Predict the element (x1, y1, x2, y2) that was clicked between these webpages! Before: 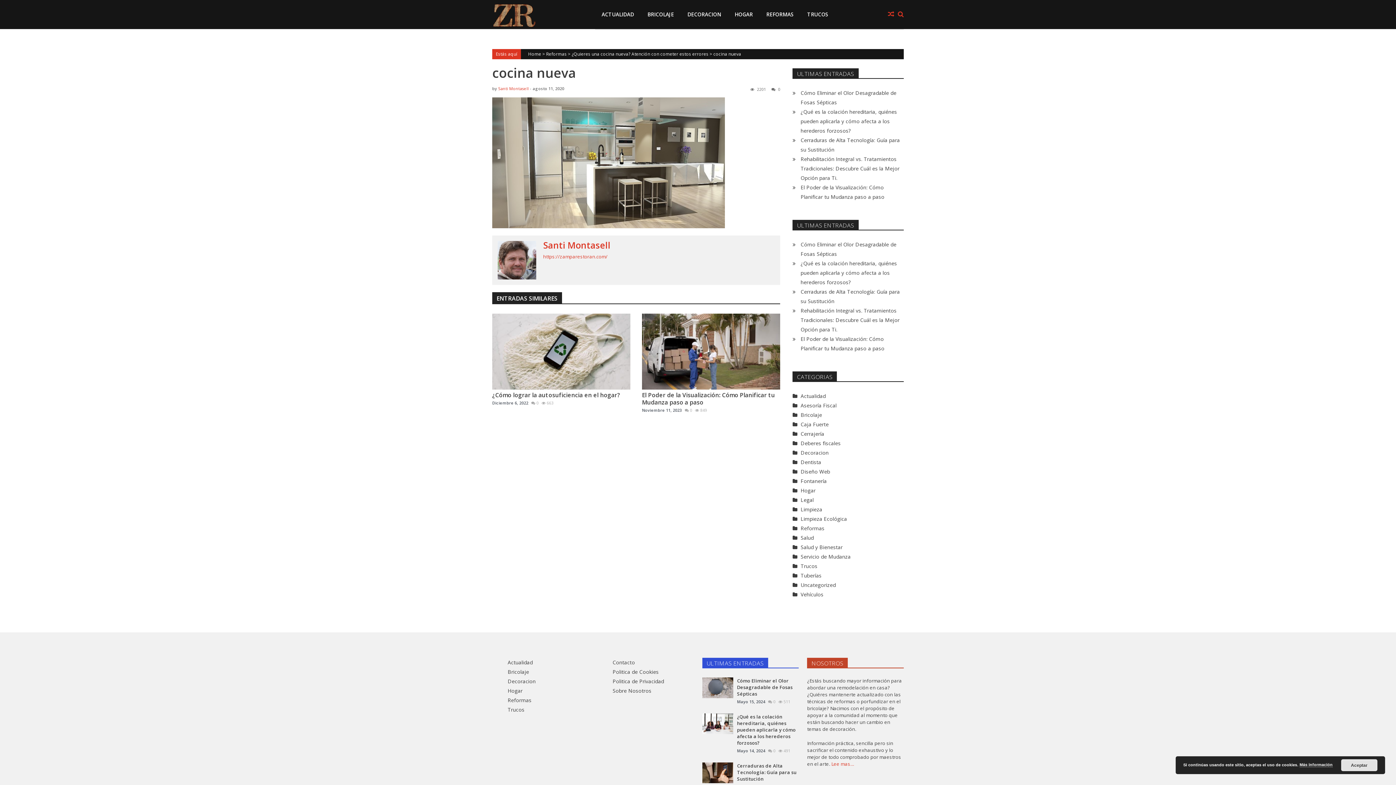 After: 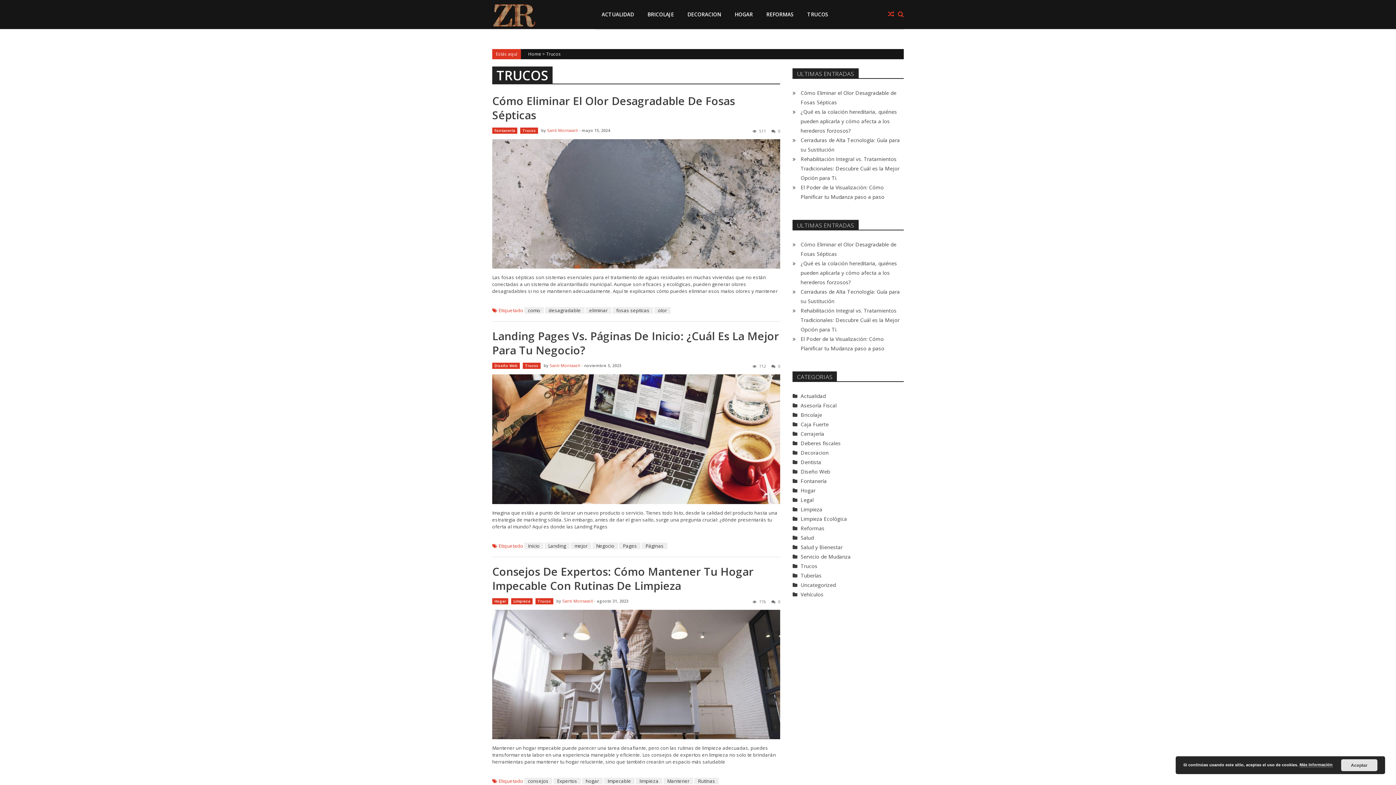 Action: bbox: (800, 0, 835, 29) label: TRUCOS